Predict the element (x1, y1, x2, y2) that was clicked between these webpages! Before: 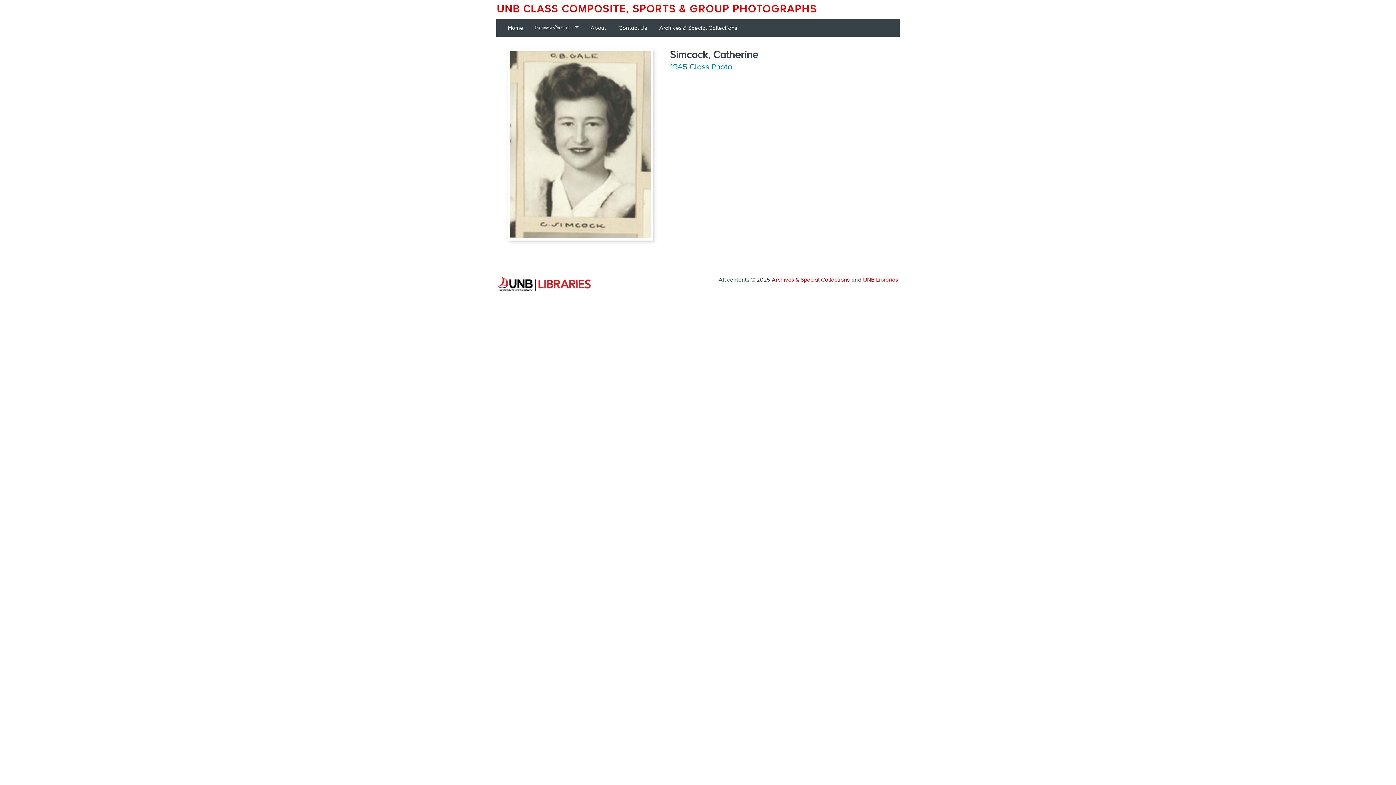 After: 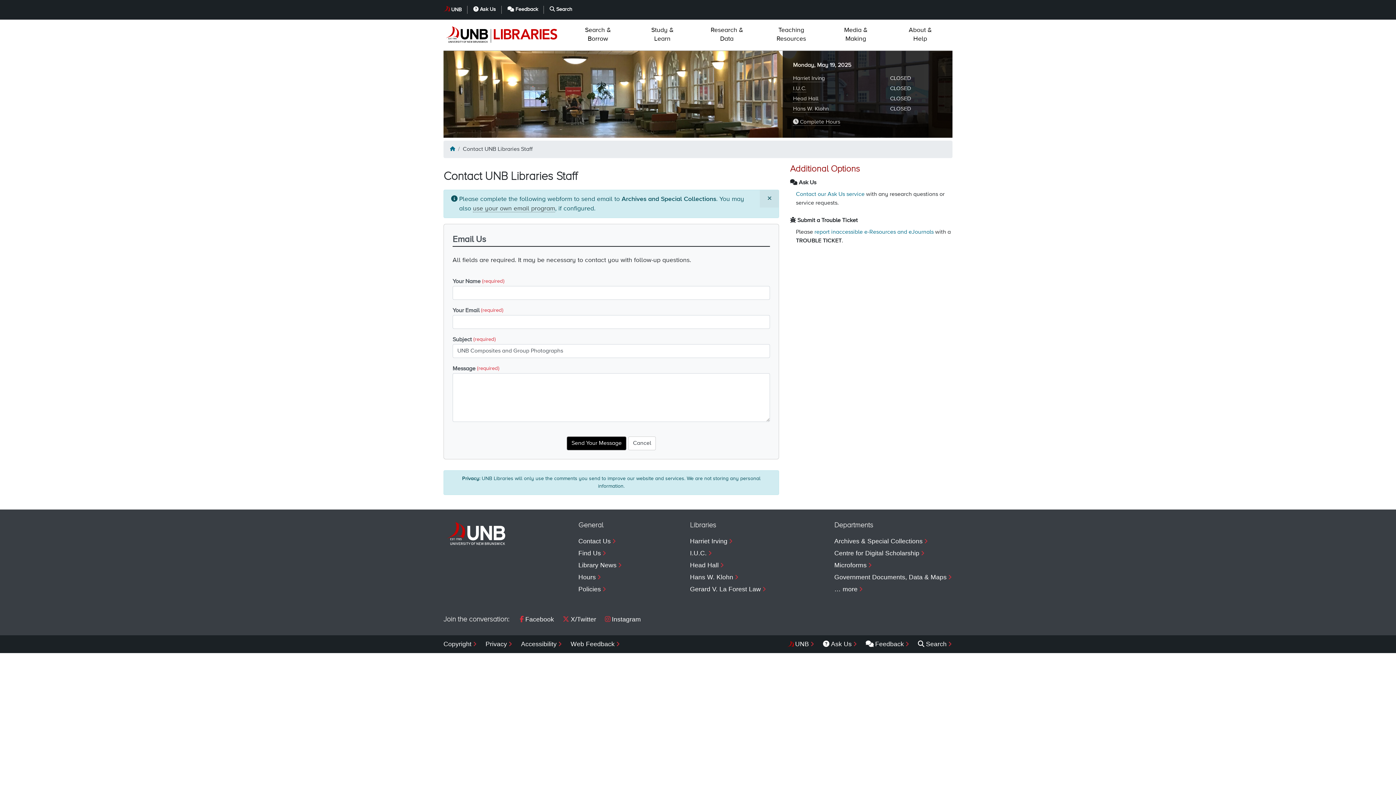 Action: label: Contact Us bbox: (612, 19, 653, 37)